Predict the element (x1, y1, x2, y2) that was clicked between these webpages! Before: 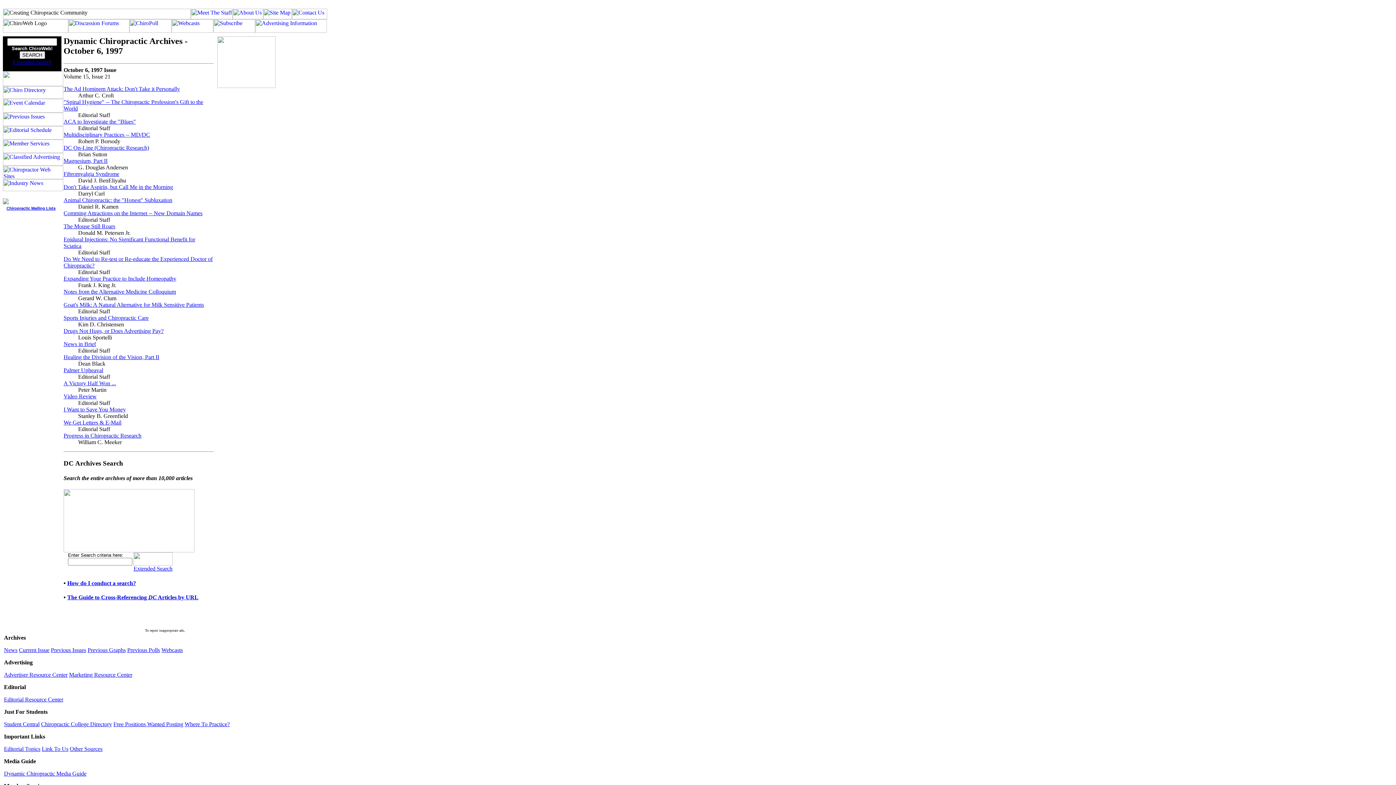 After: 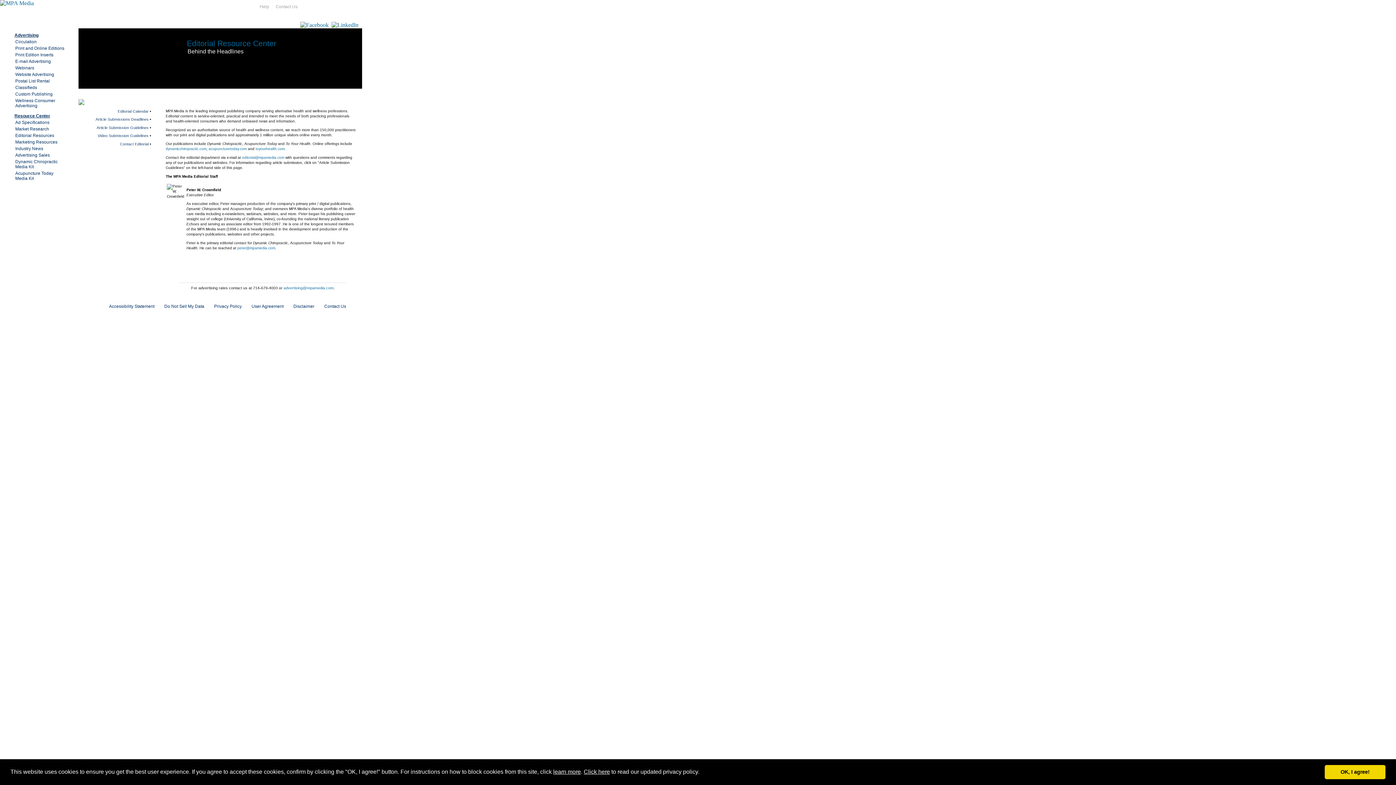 Action: label: Editorial Resource Center bbox: (4, 696, 63, 702)